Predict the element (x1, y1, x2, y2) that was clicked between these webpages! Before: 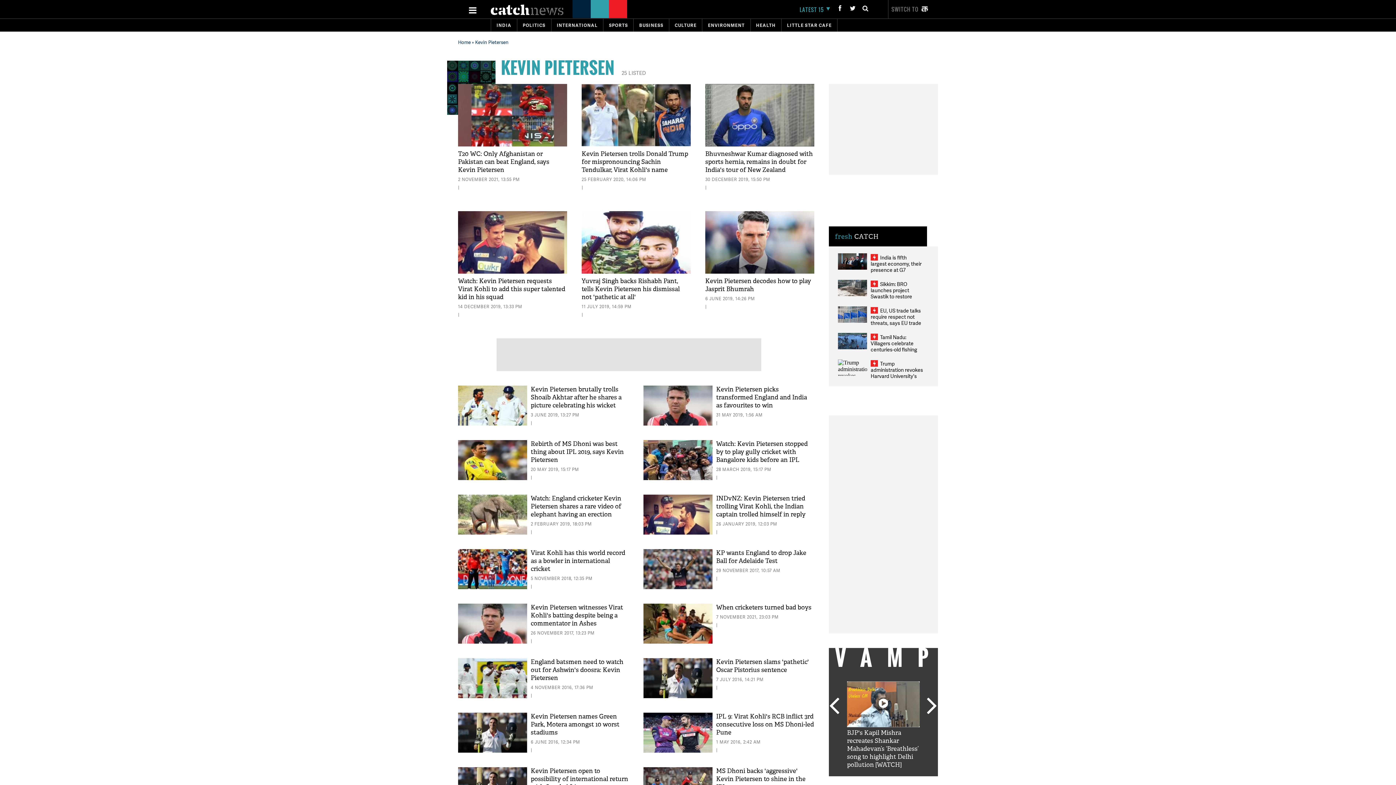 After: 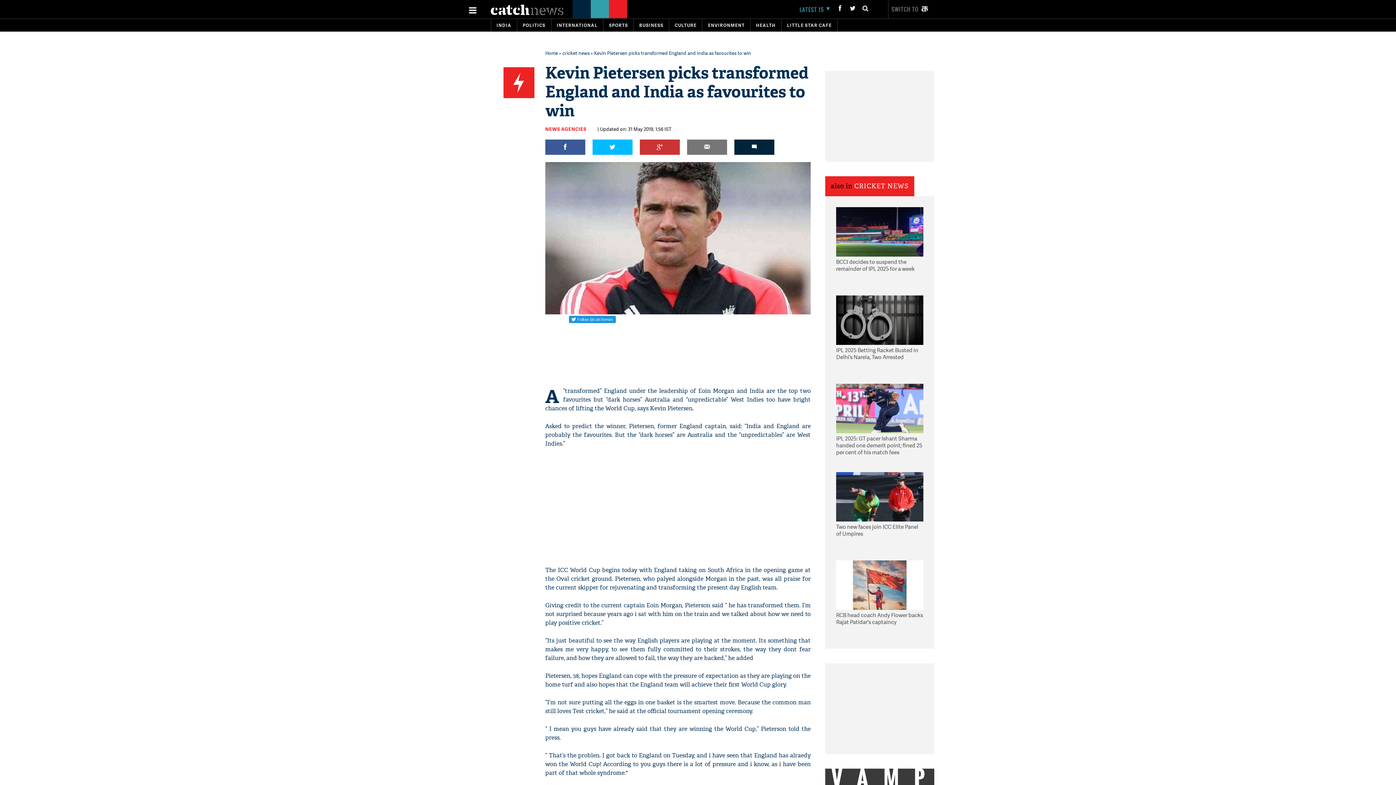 Action: label: Kevin Pietersen picks transformed England and India as favourites to win bbox: (716, 385, 807, 409)